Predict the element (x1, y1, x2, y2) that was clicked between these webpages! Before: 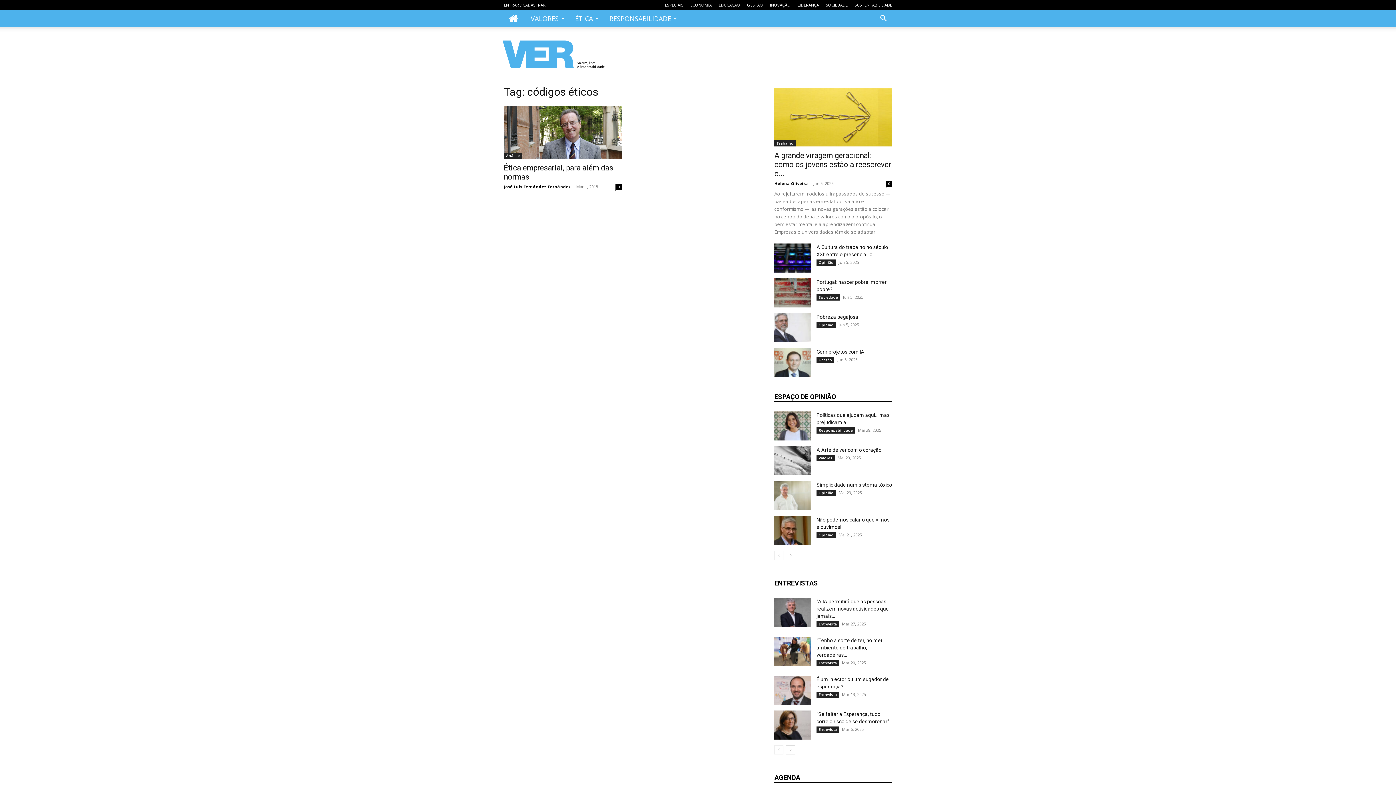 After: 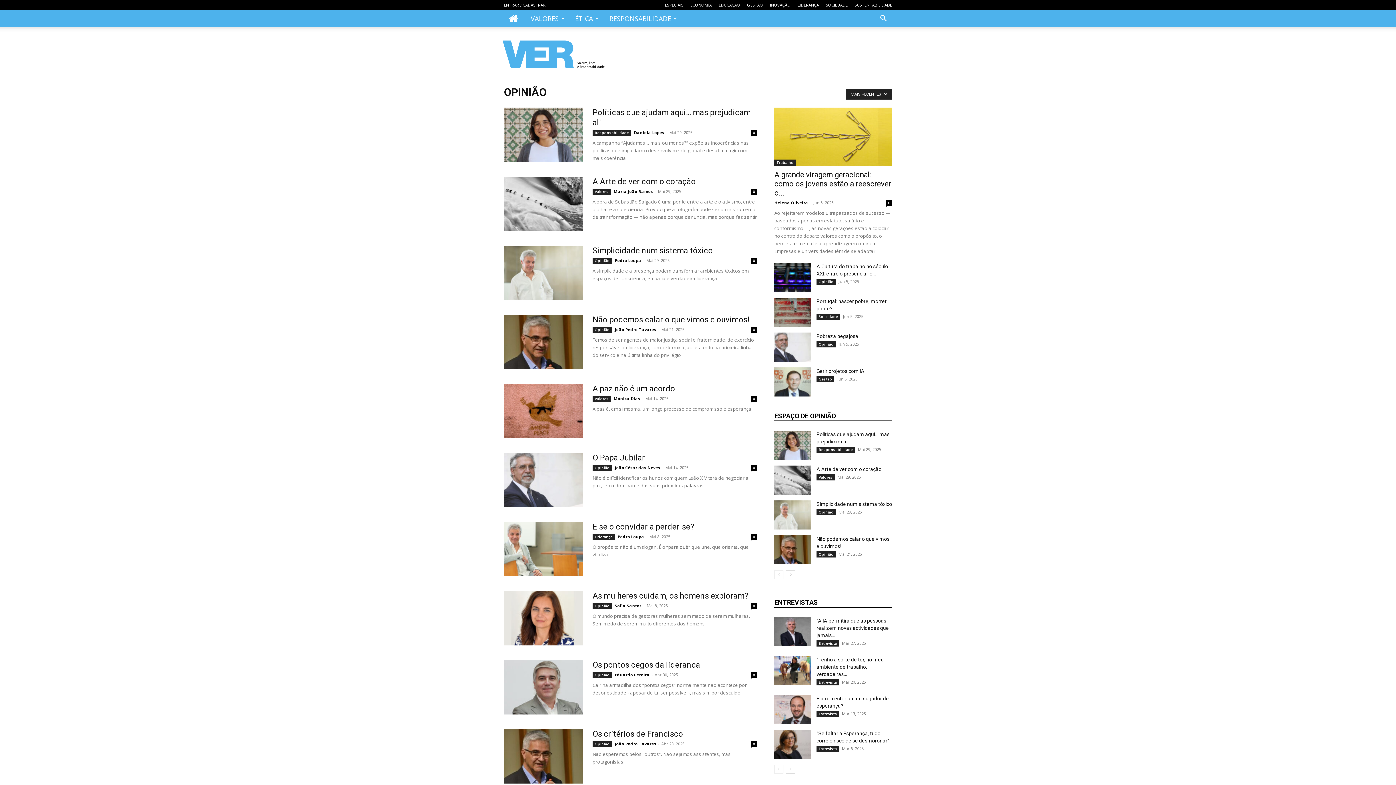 Action: label: Opinião bbox: (816, 259, 836, 265)